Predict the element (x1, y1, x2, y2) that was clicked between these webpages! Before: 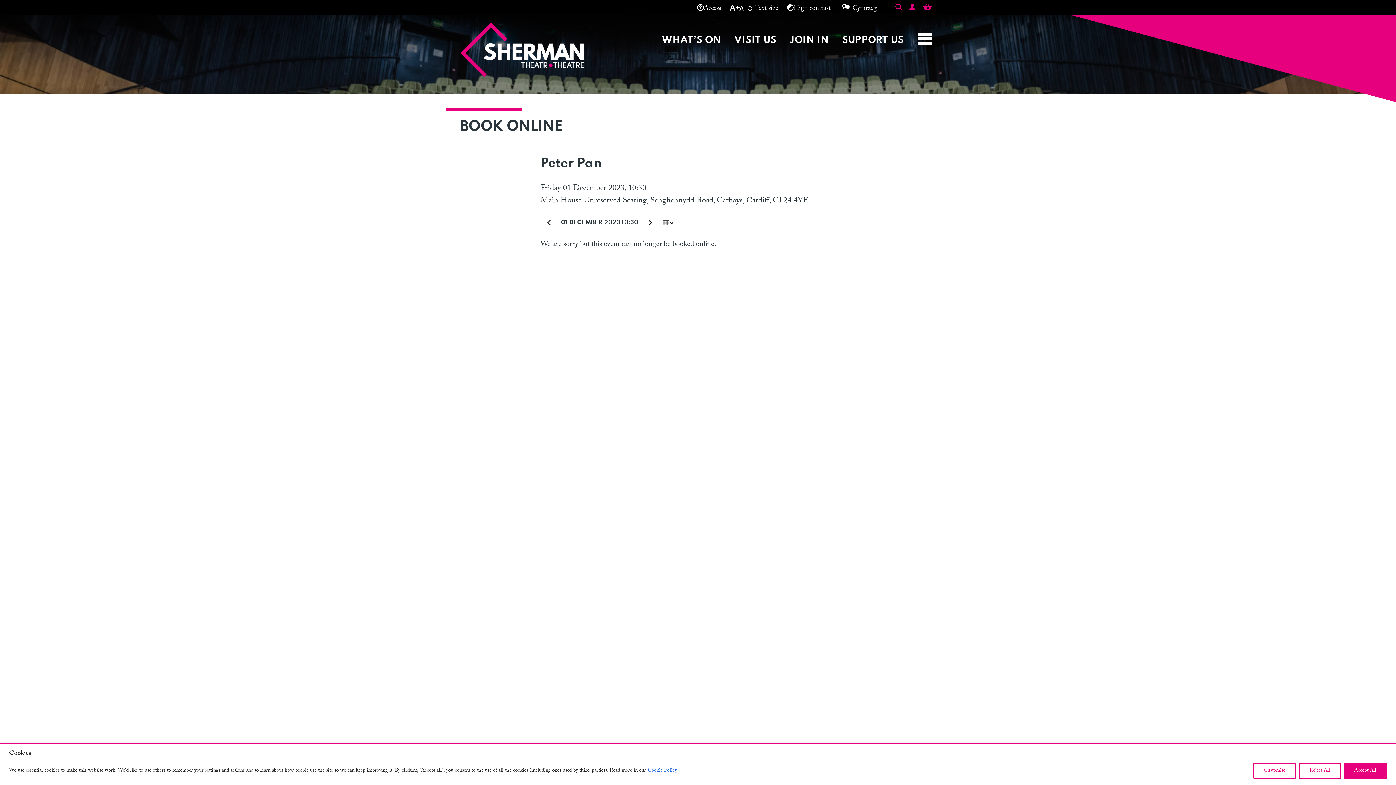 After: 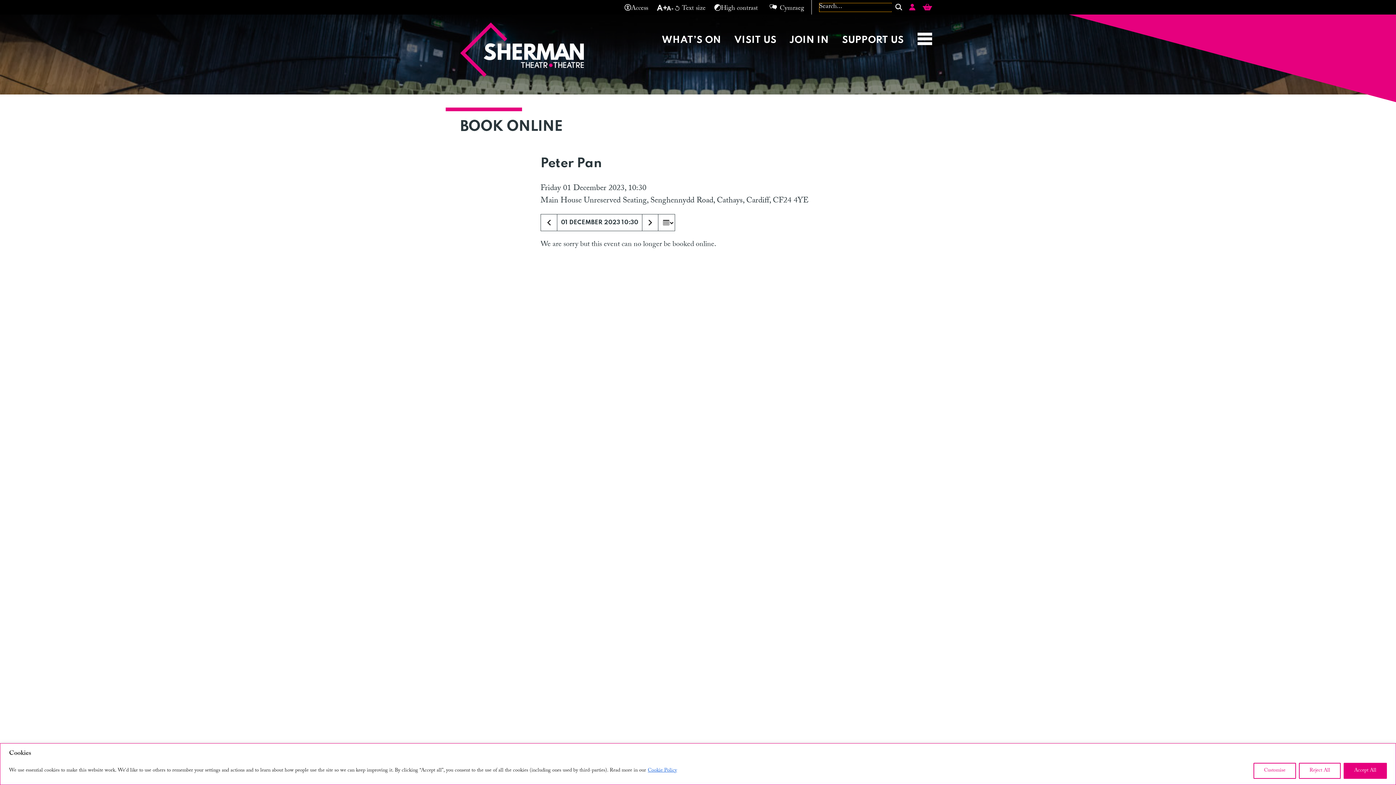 Action: label: Toggle Search bbox: (892, 2, 905, 11)